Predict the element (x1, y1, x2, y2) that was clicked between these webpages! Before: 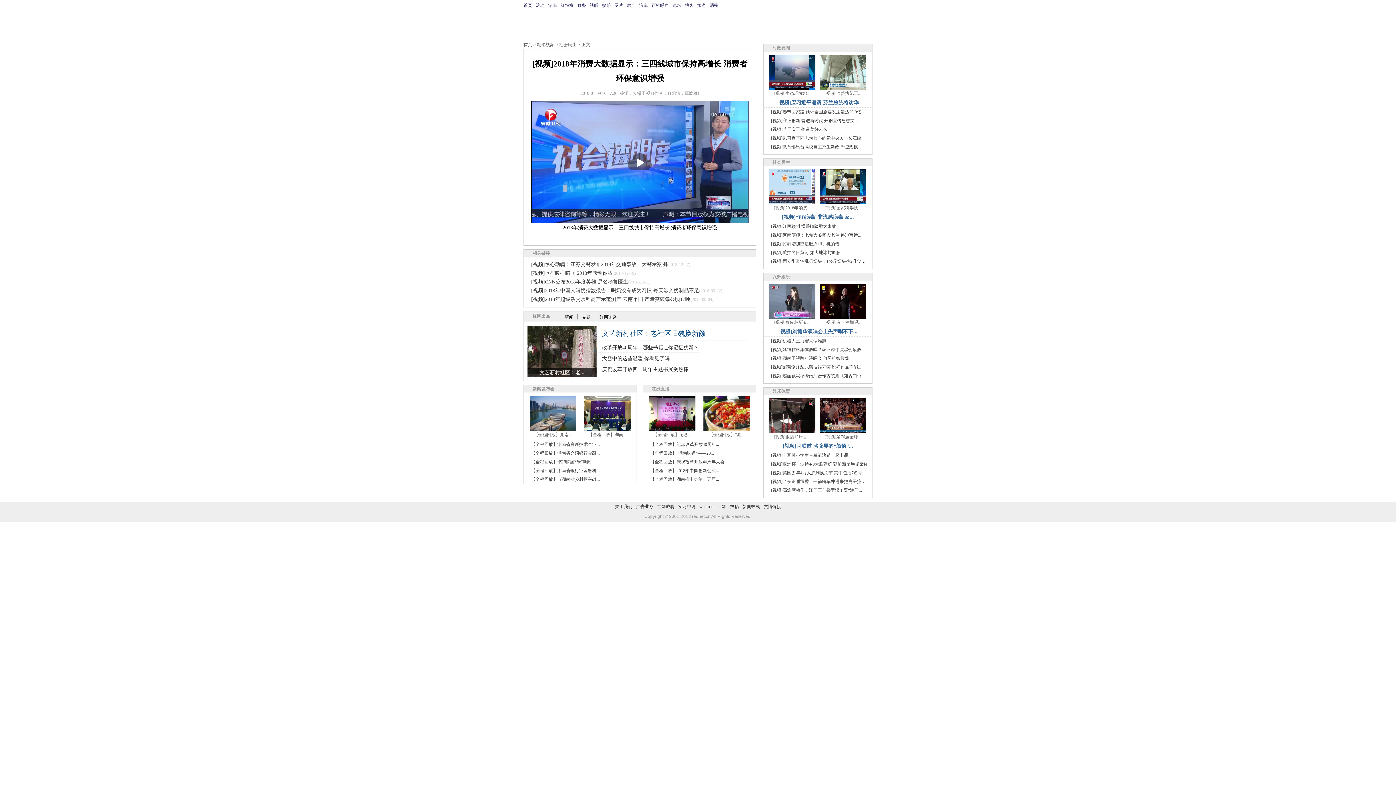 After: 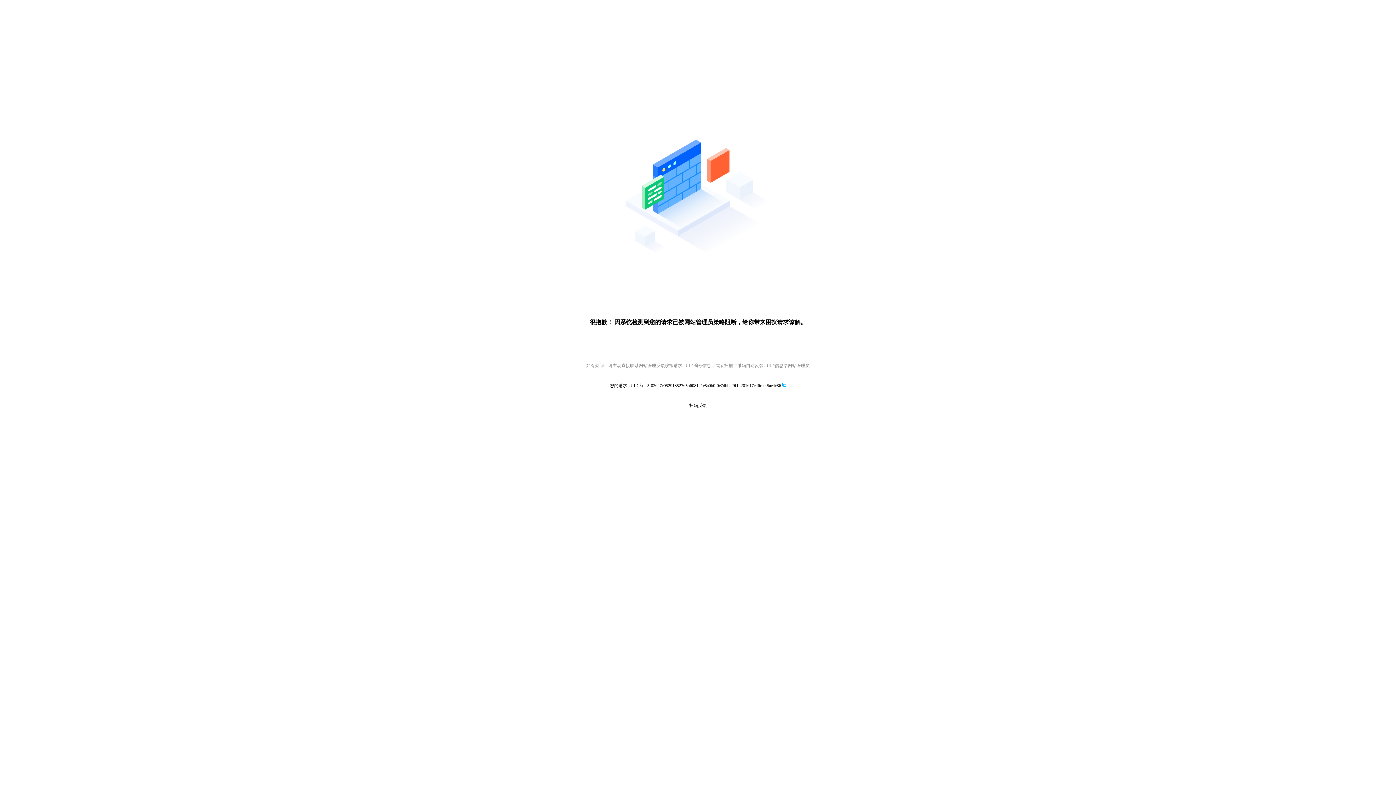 Action: label: 论坛 bbox: (672, 2, 681, 8)